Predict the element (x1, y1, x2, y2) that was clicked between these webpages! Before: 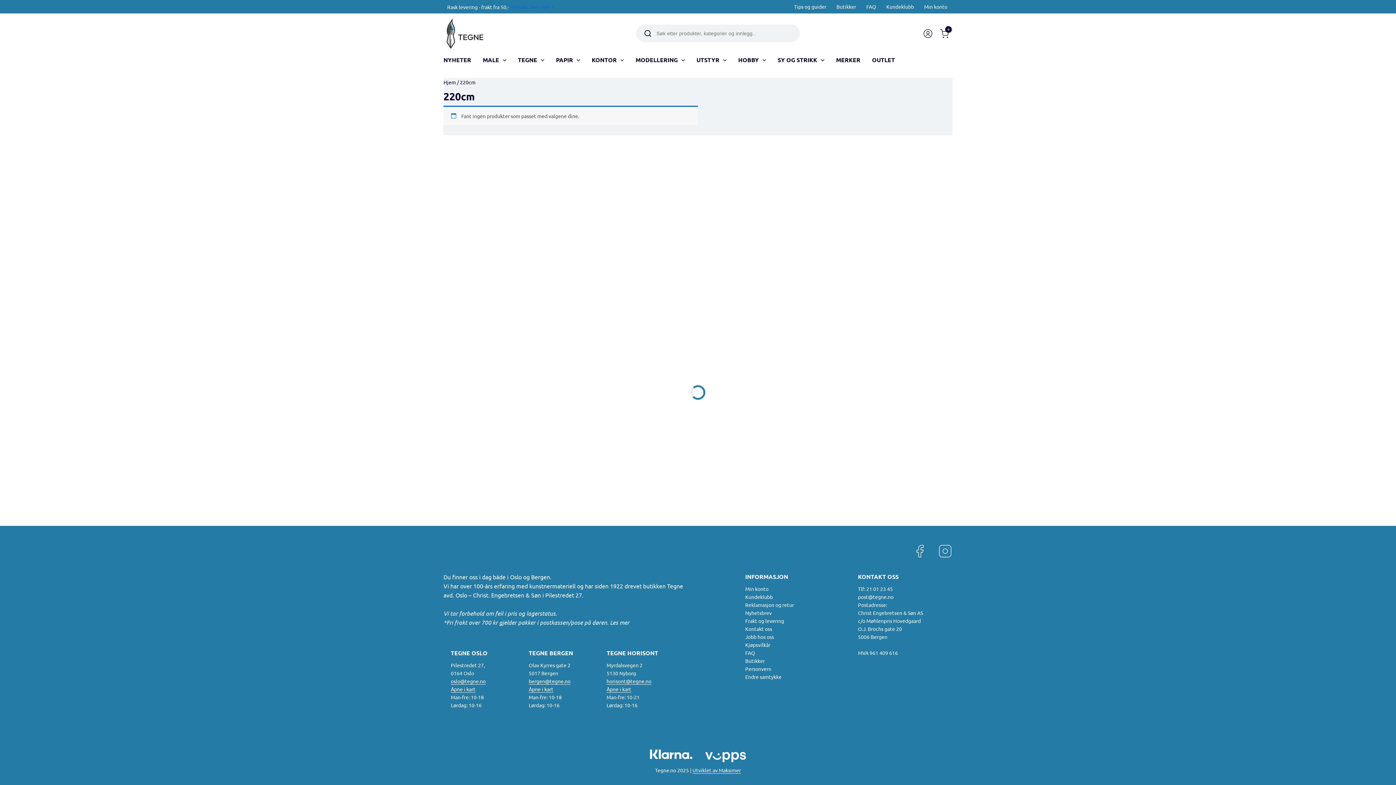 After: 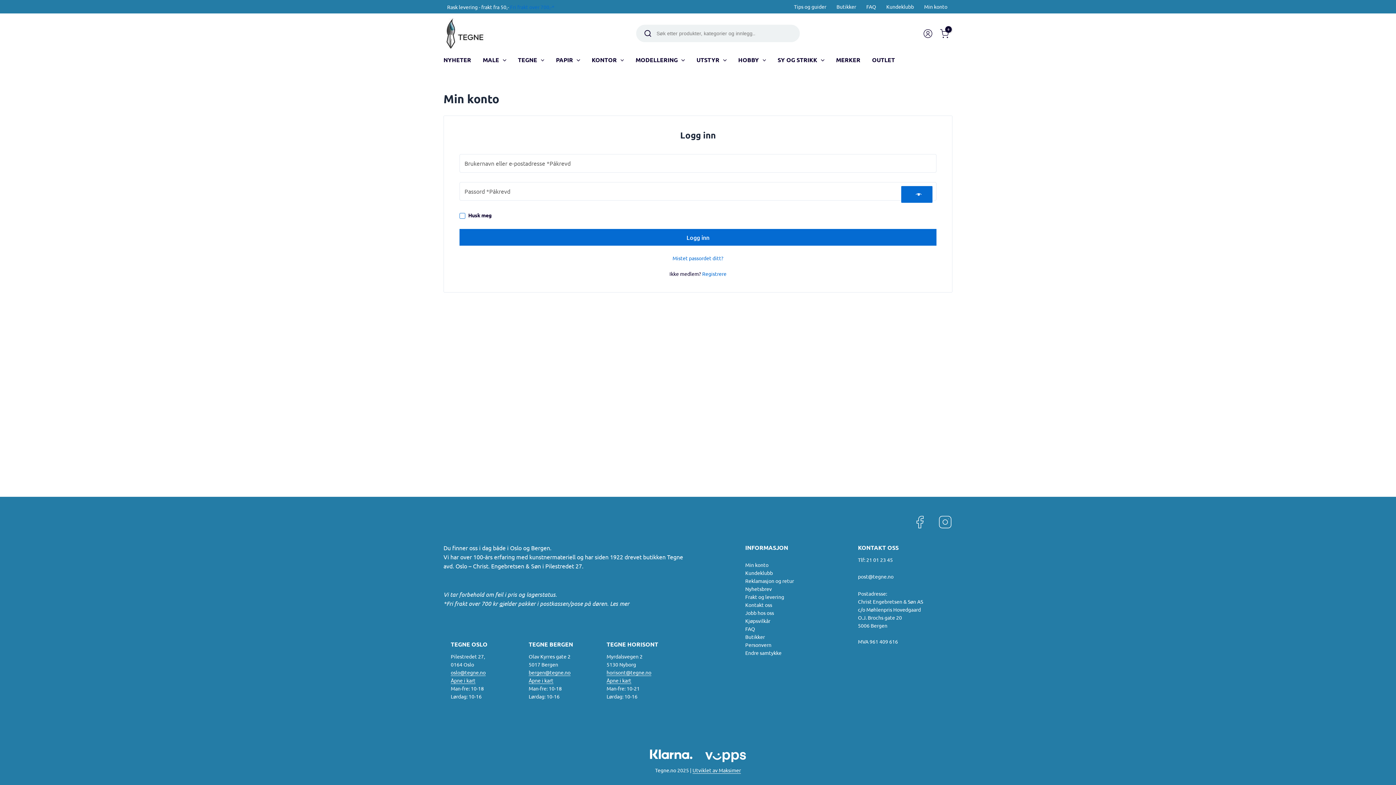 Action: label: Account icon link bbox: (923, 28, 932, 38)